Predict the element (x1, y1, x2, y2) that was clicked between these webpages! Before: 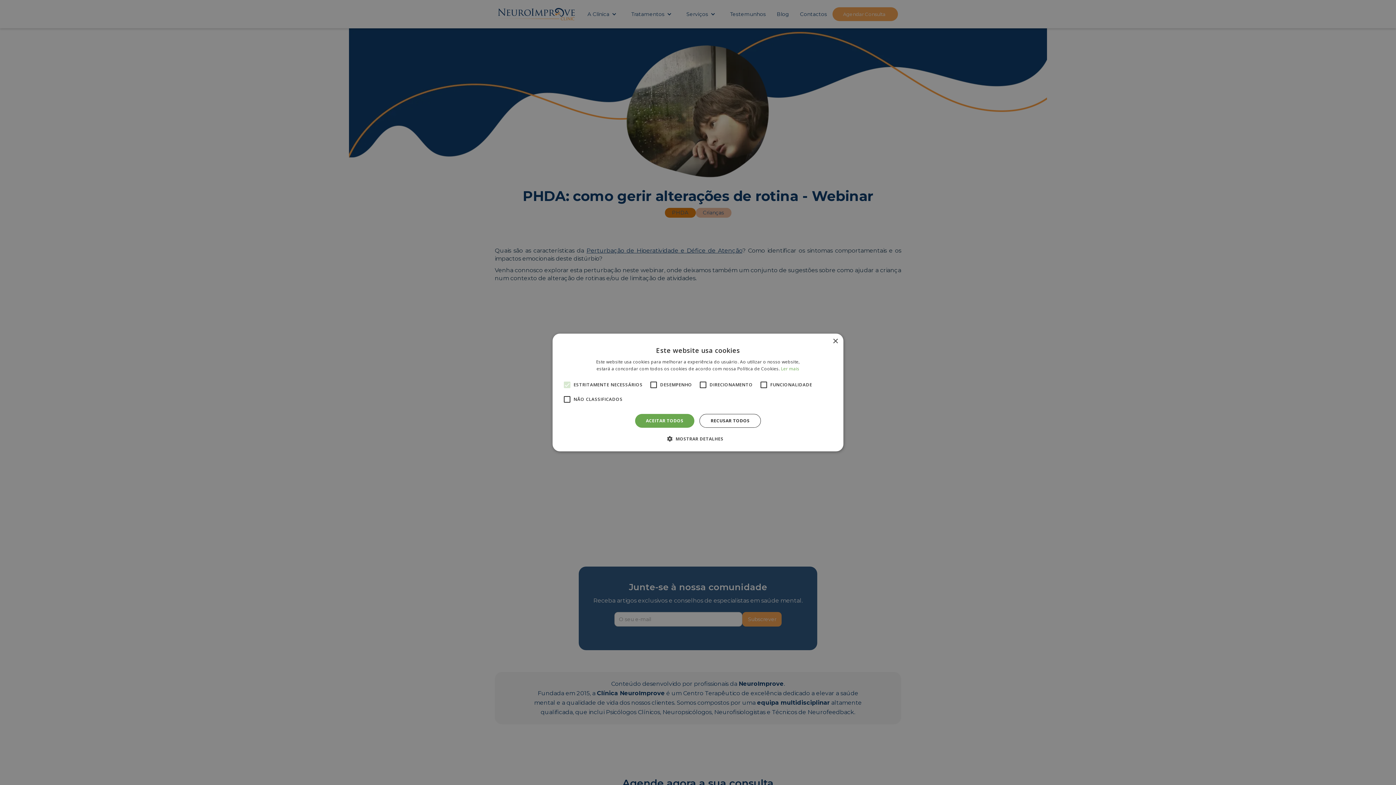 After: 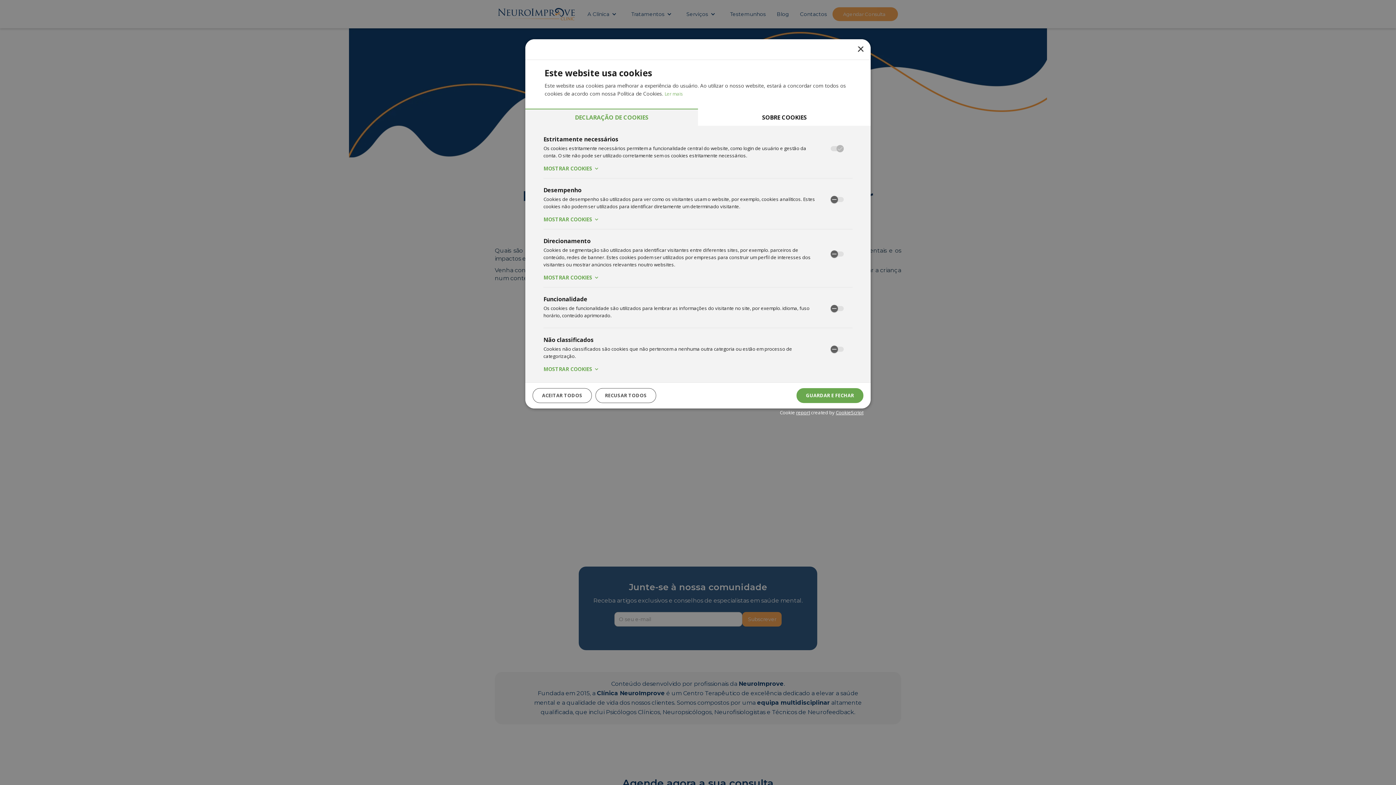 Action: bbox: (672, 435, 723, 442) label:  MOSTRAR DETALHES